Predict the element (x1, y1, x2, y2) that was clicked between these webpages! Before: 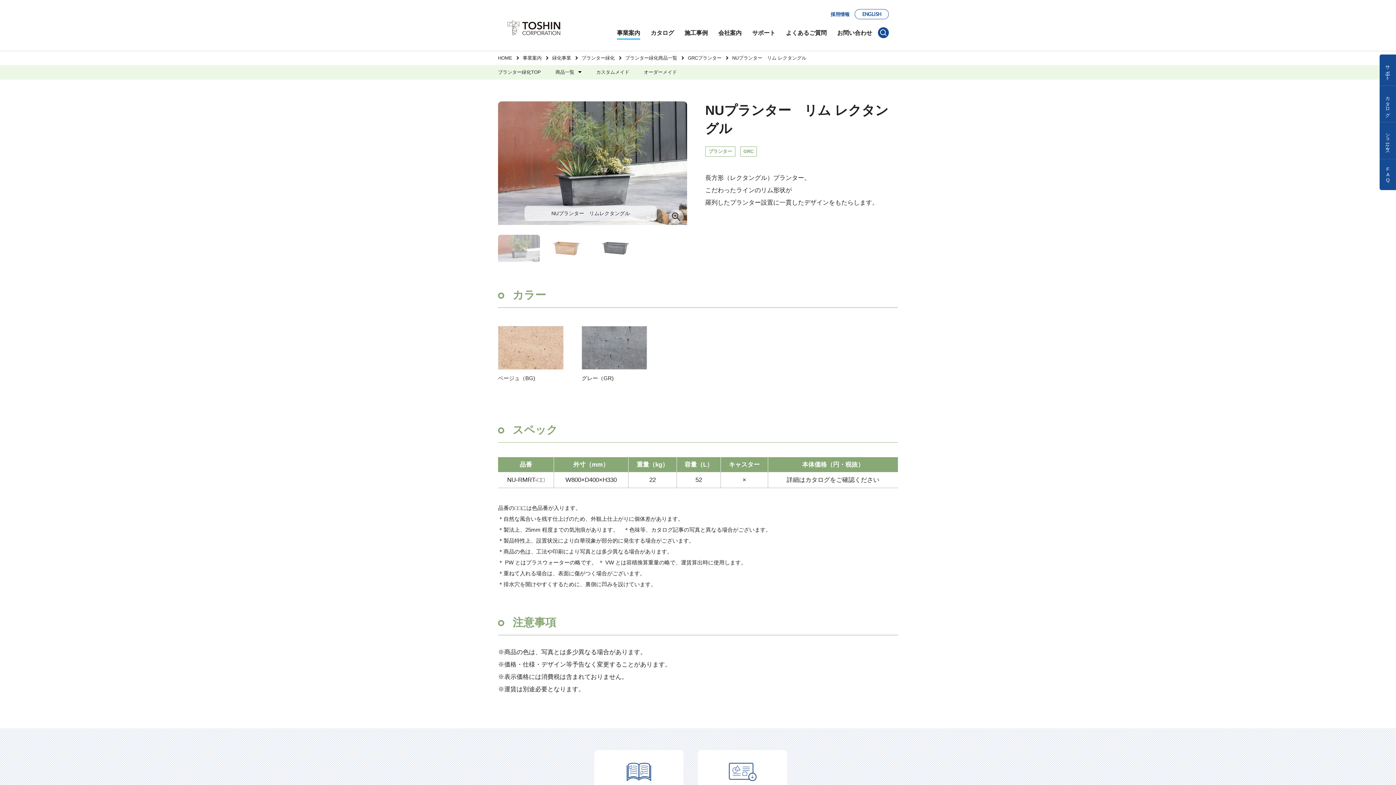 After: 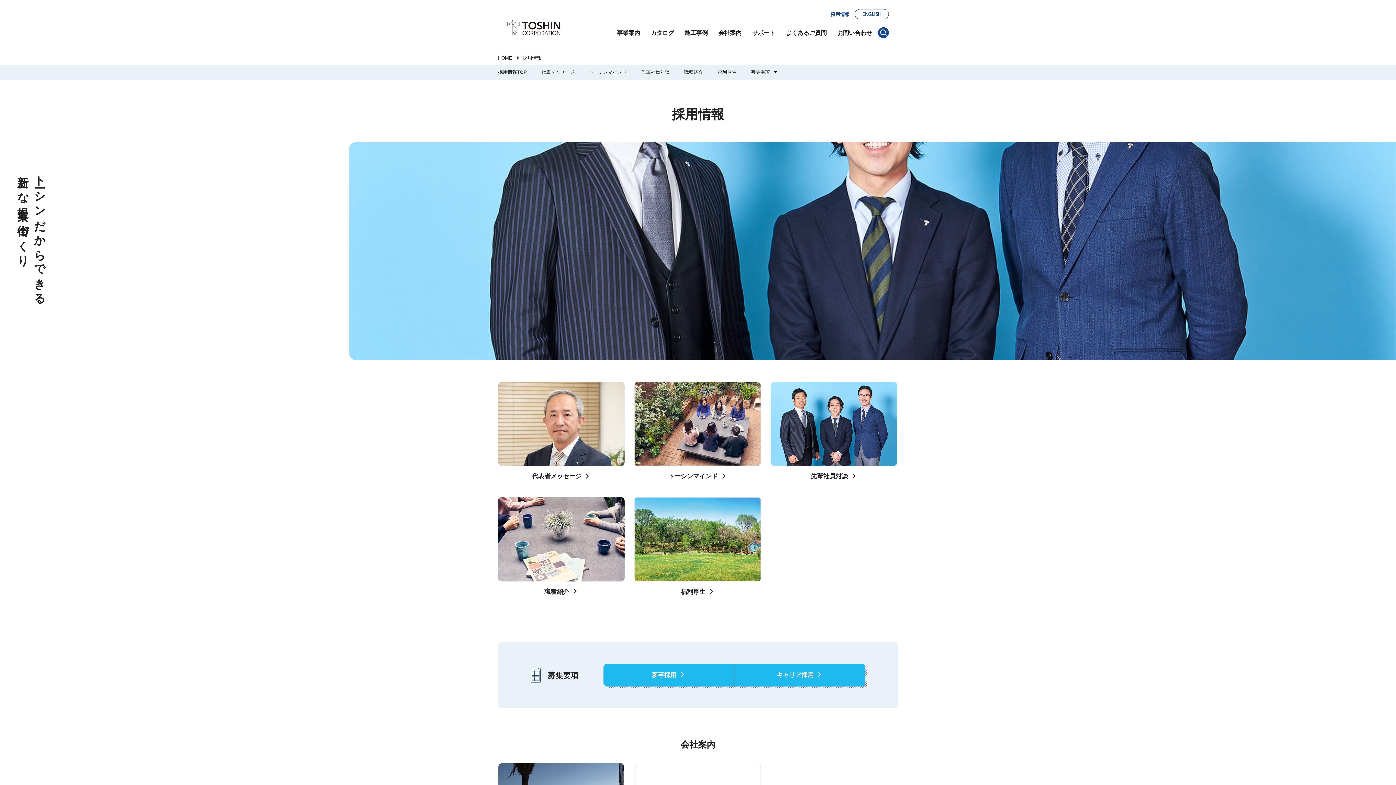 Action: bbox: (830, 9, 849, 19) label: 採用情報